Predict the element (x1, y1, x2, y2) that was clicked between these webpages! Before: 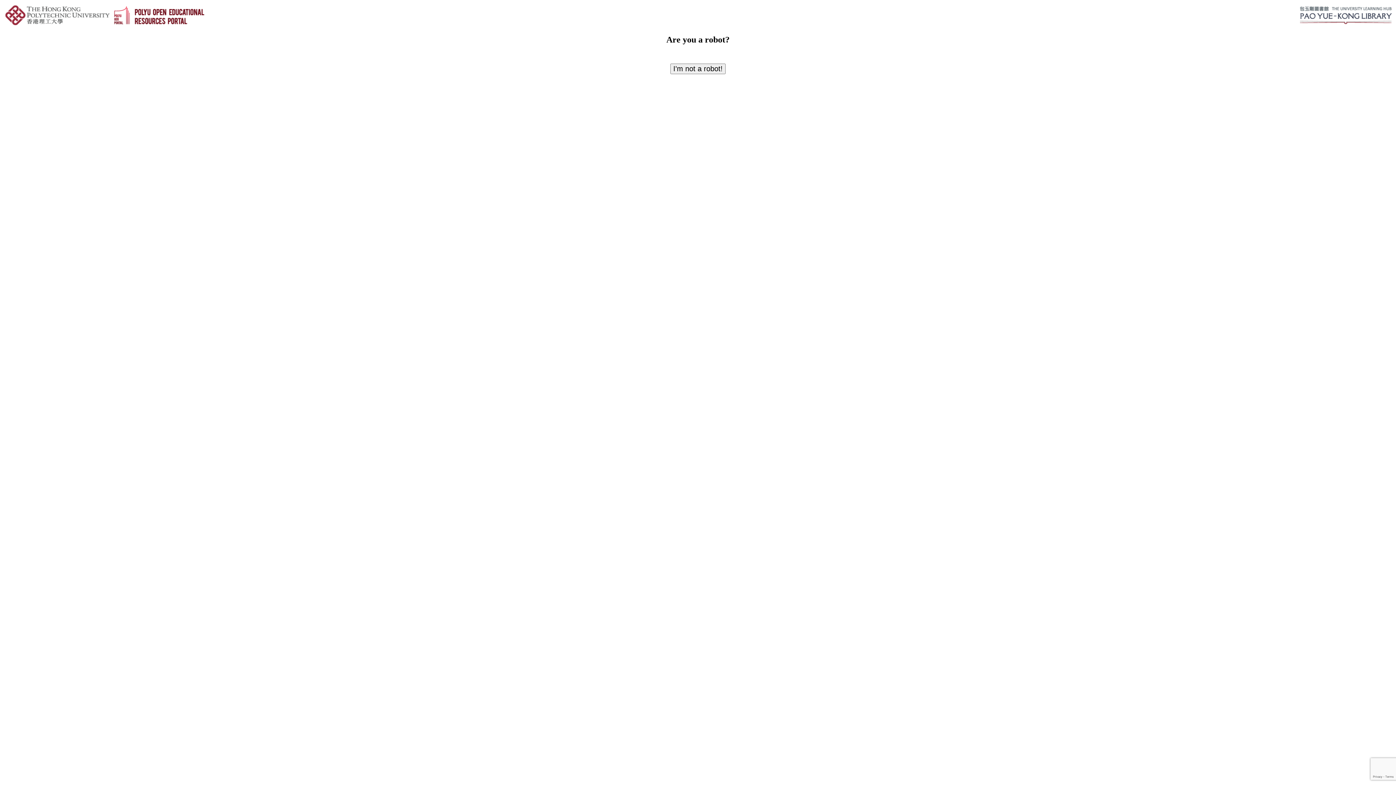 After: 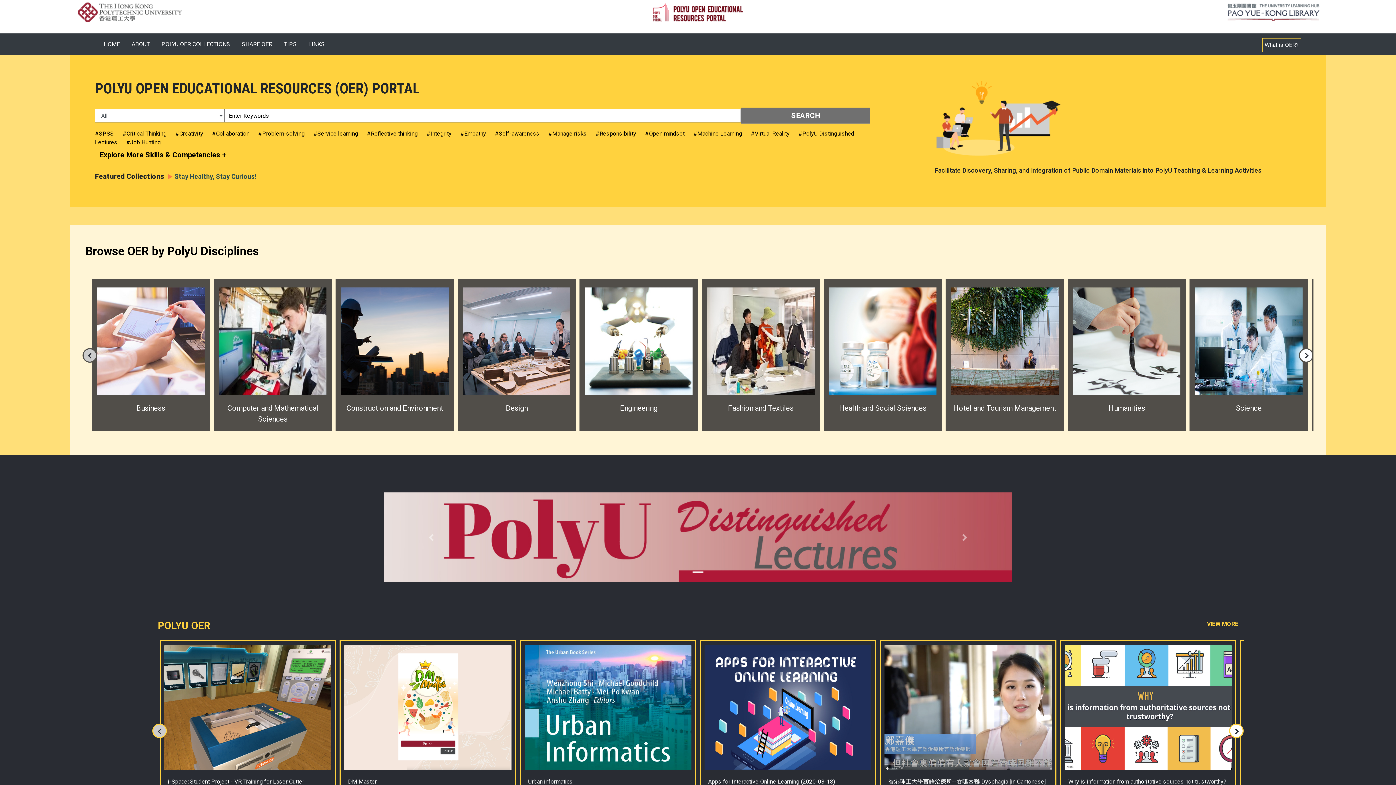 Action: bbox: (112, 22, 206, 28)